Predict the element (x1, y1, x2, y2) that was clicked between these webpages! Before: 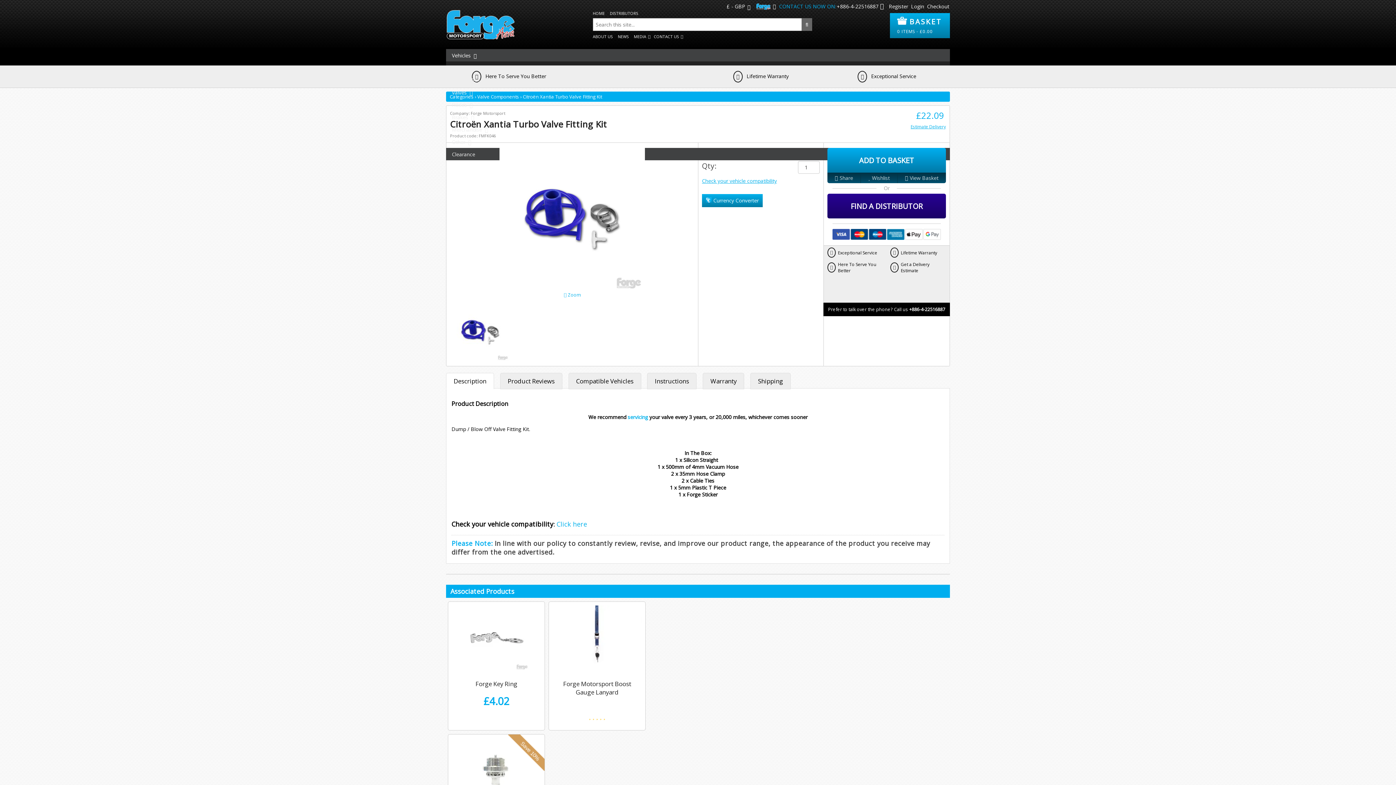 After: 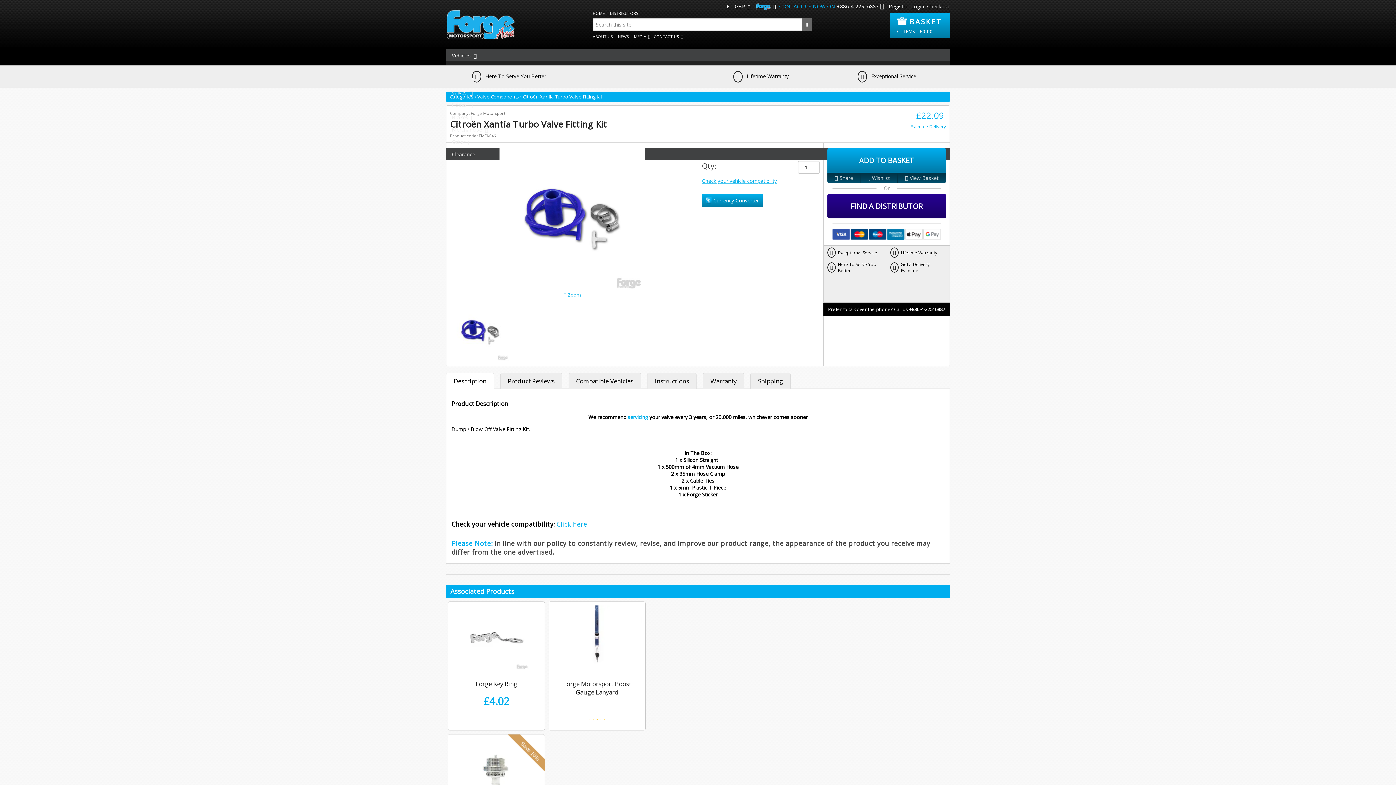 Action: bbox: (909, 306, 945, 312) label: +886-4-22516887